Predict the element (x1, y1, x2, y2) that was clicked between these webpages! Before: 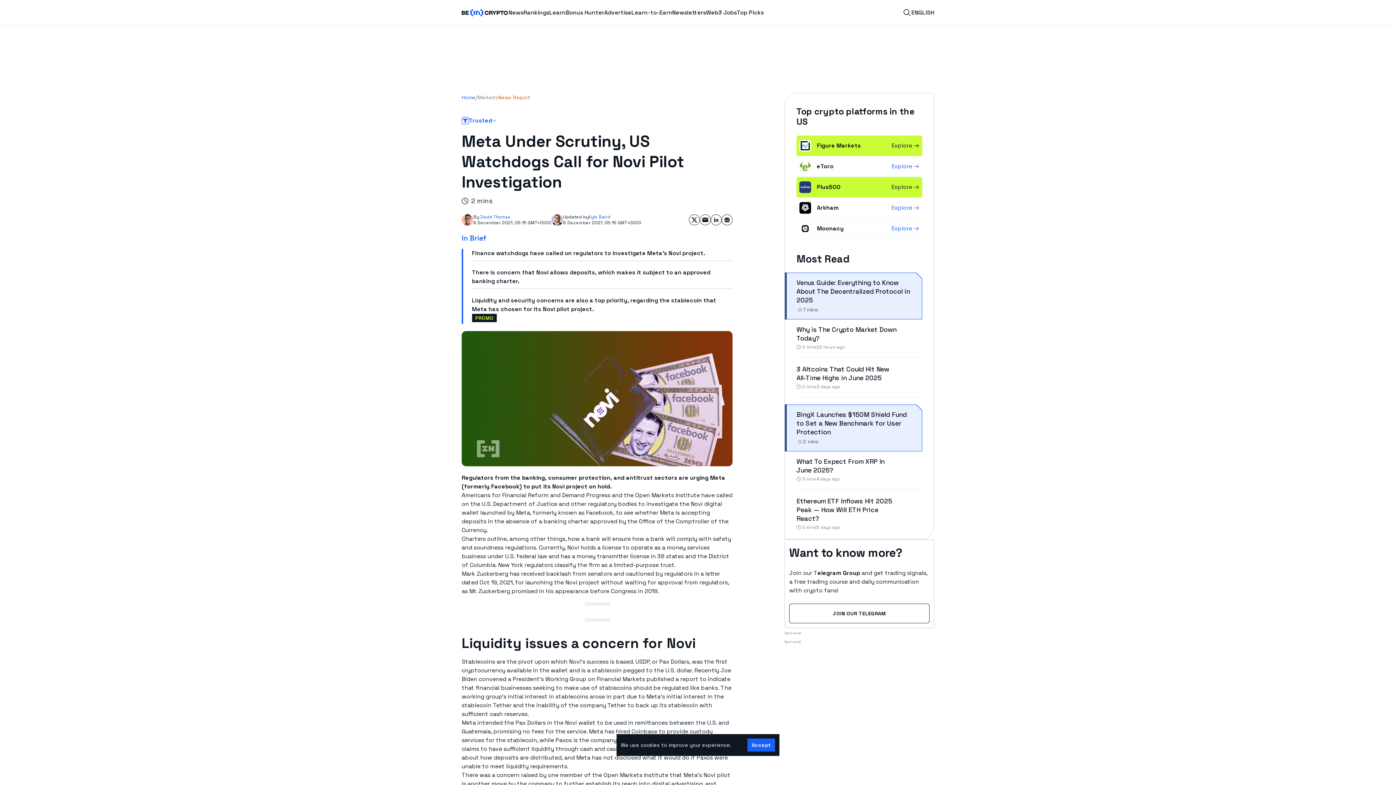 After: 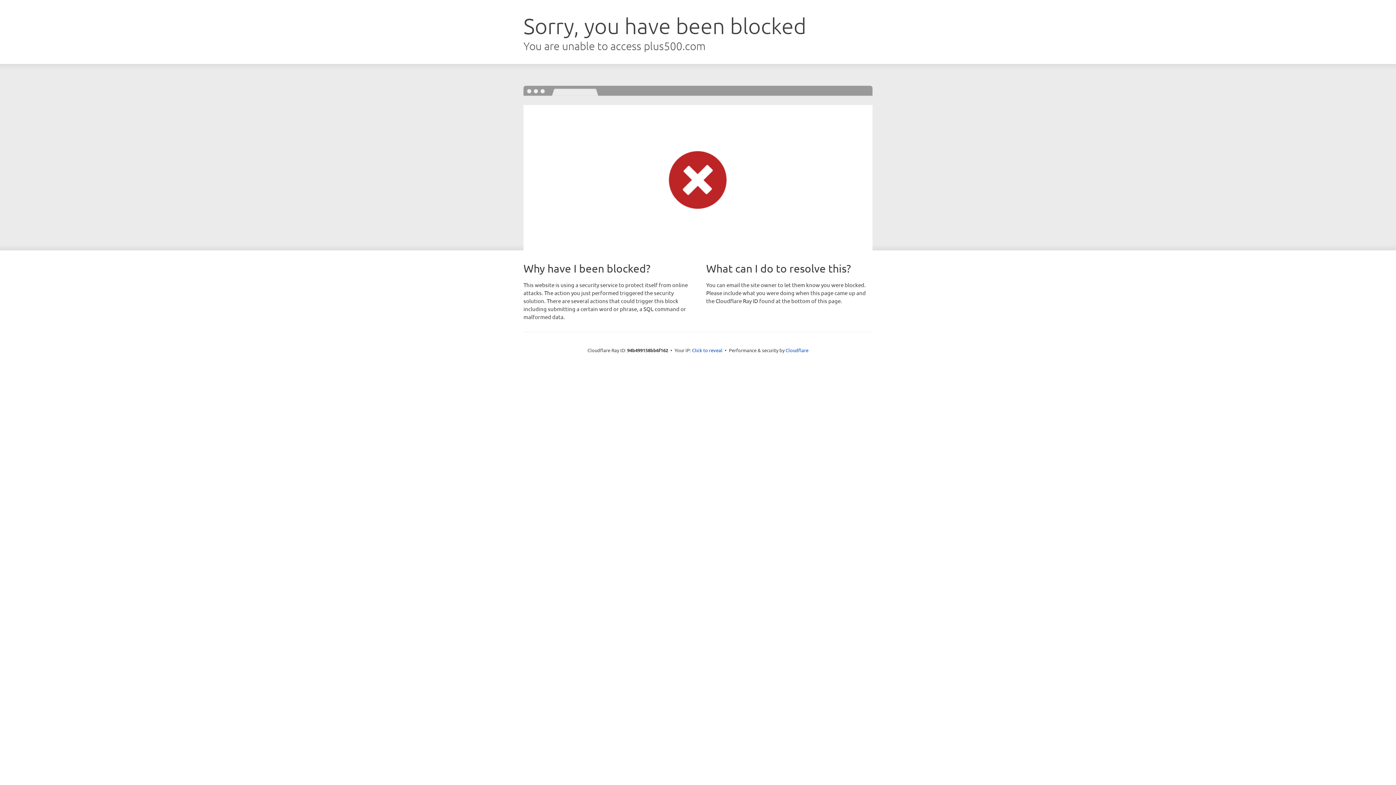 Action: bbox: (799, 181, 817, 193)